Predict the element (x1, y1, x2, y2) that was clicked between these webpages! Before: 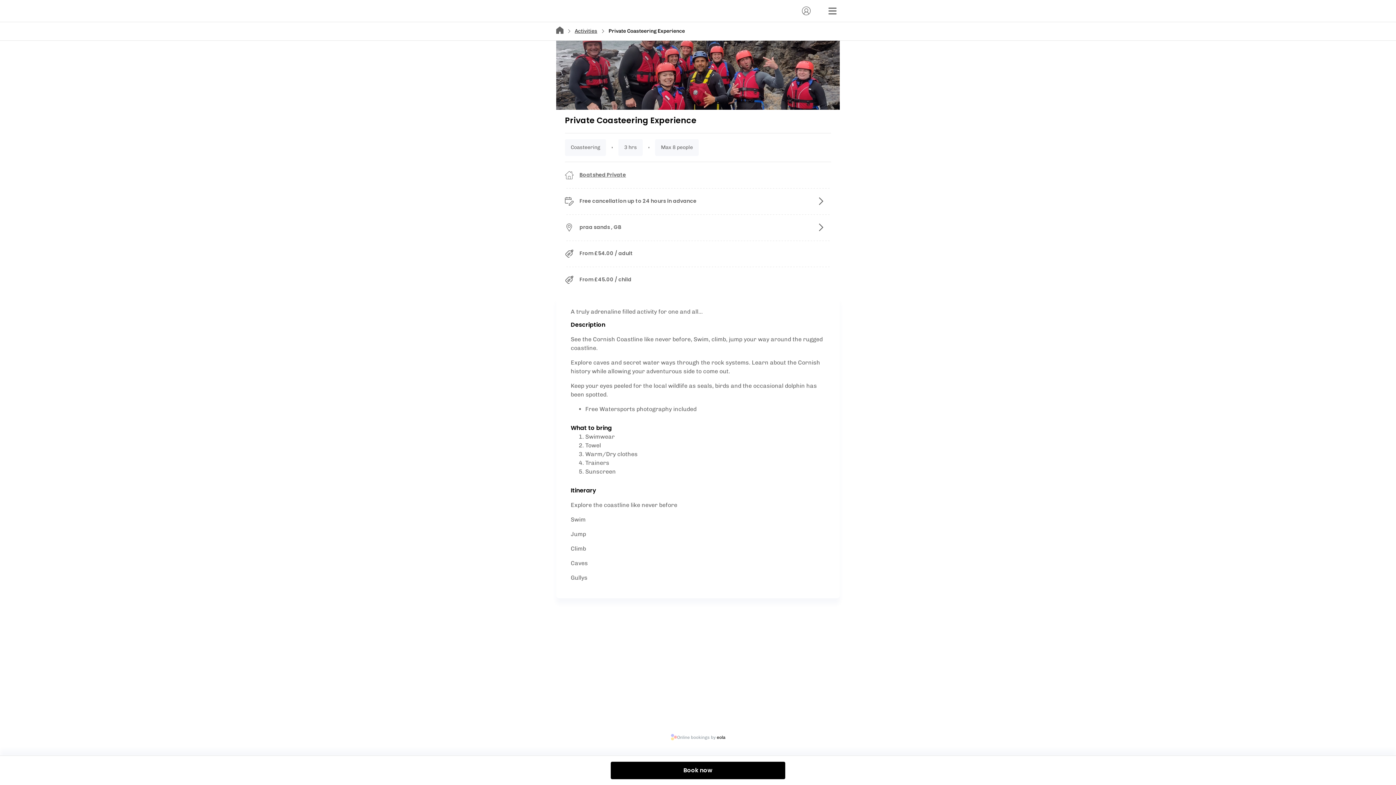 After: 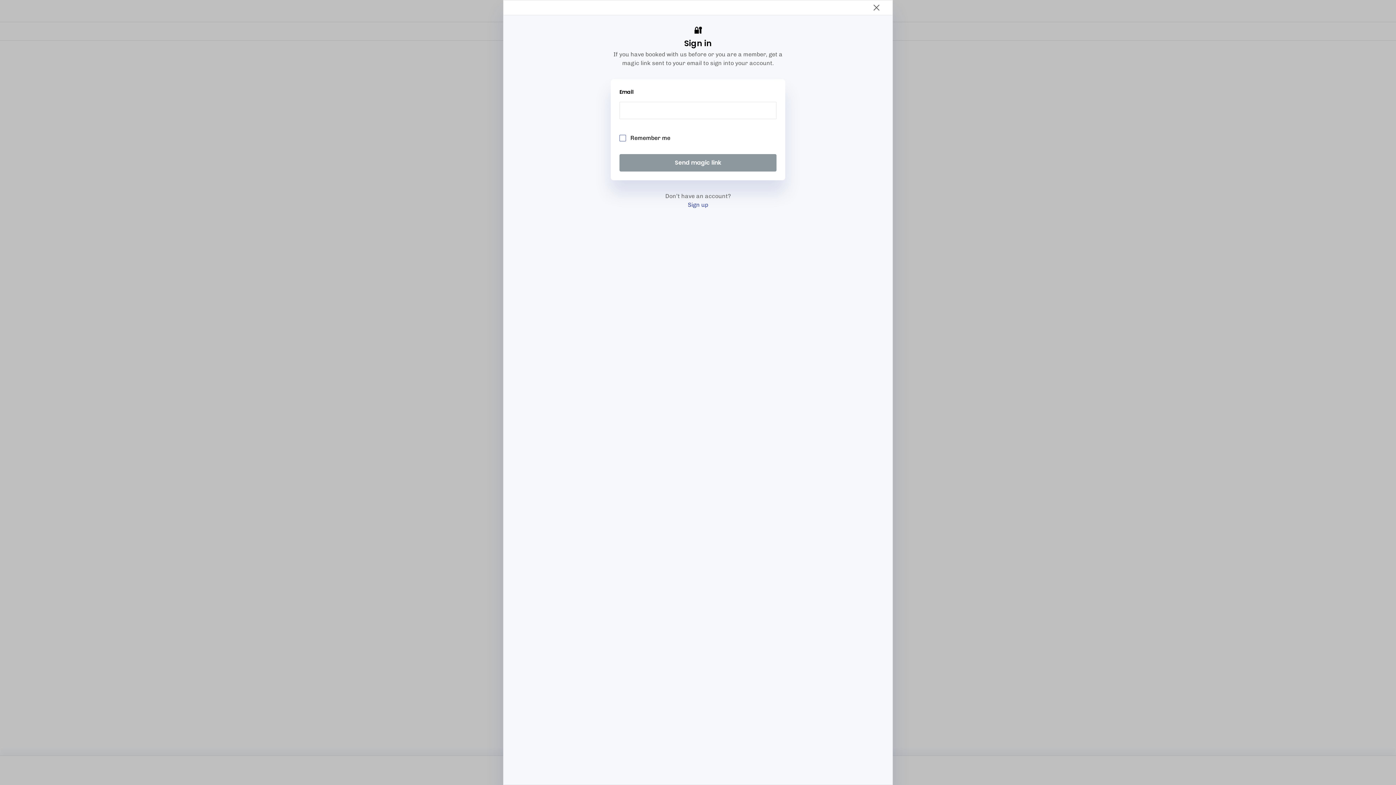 Action: label: Account bbox: (799, 3, 813, 18)